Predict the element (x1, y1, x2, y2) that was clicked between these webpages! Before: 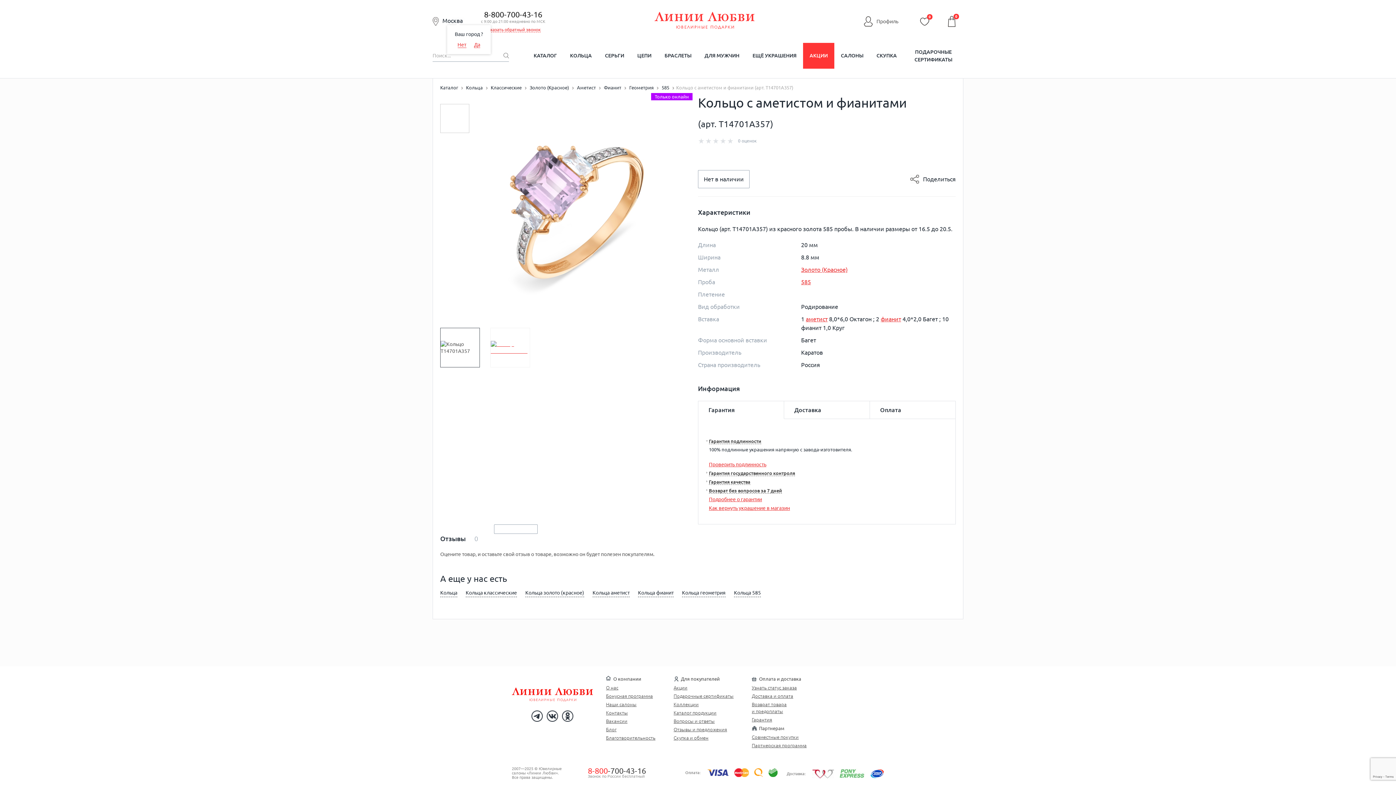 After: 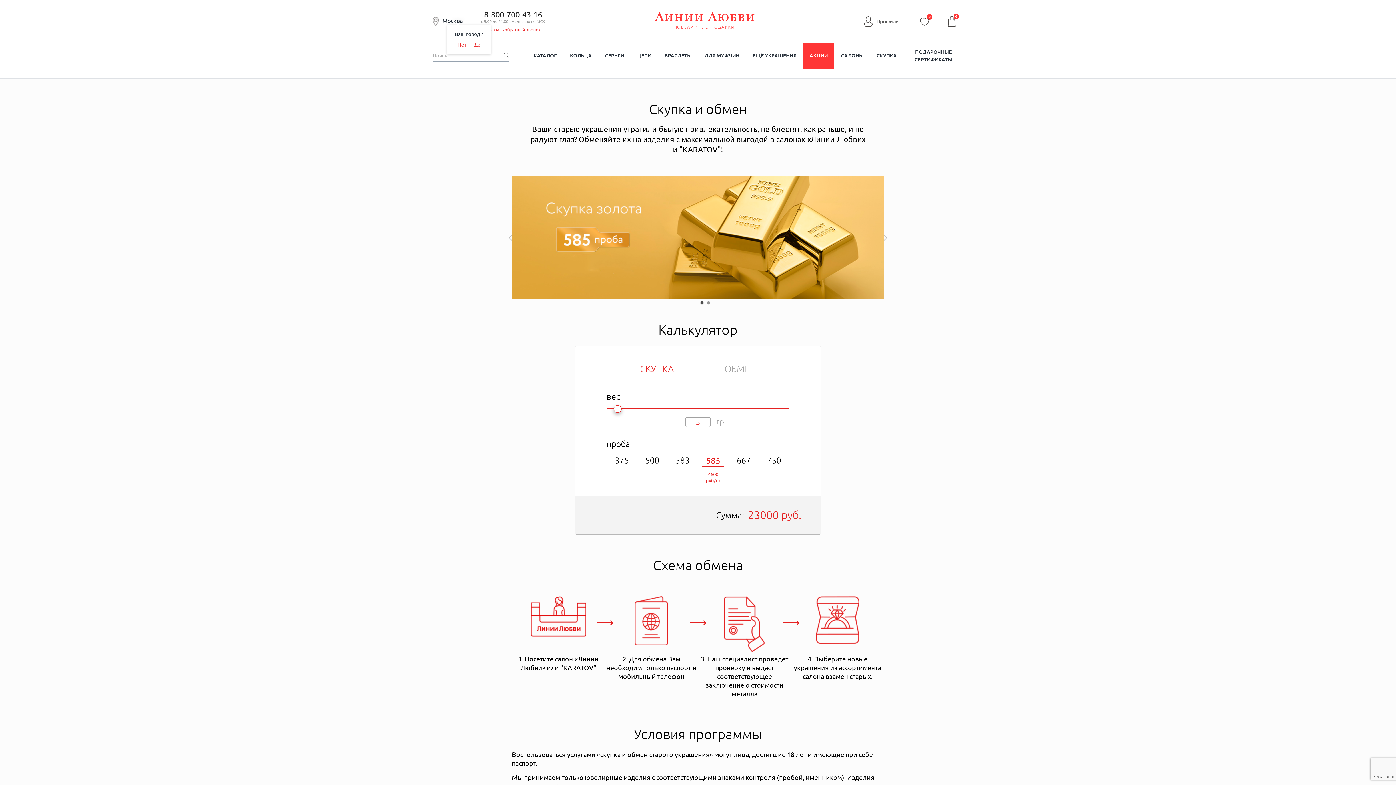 Action: bbox: (870, 42, 903, 68) label: СКУПКА